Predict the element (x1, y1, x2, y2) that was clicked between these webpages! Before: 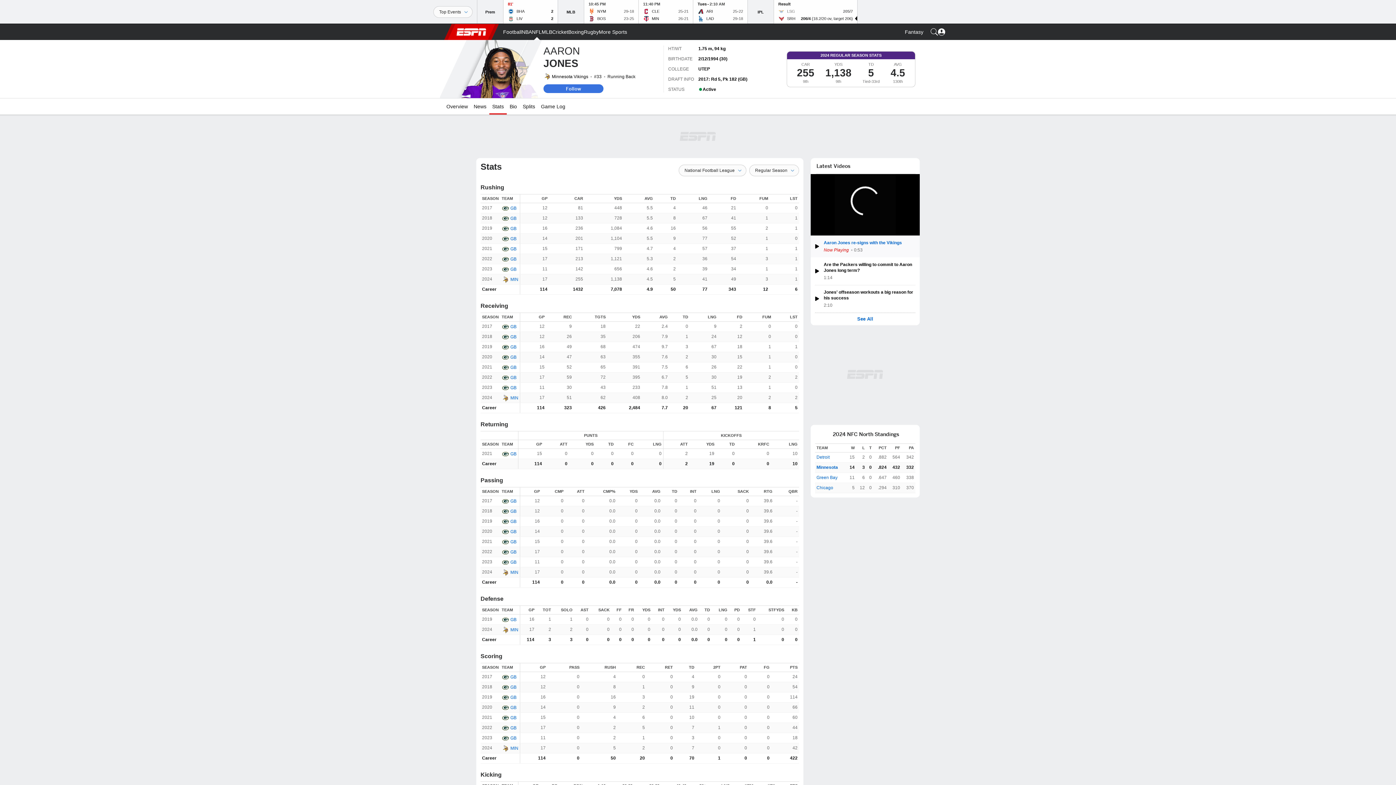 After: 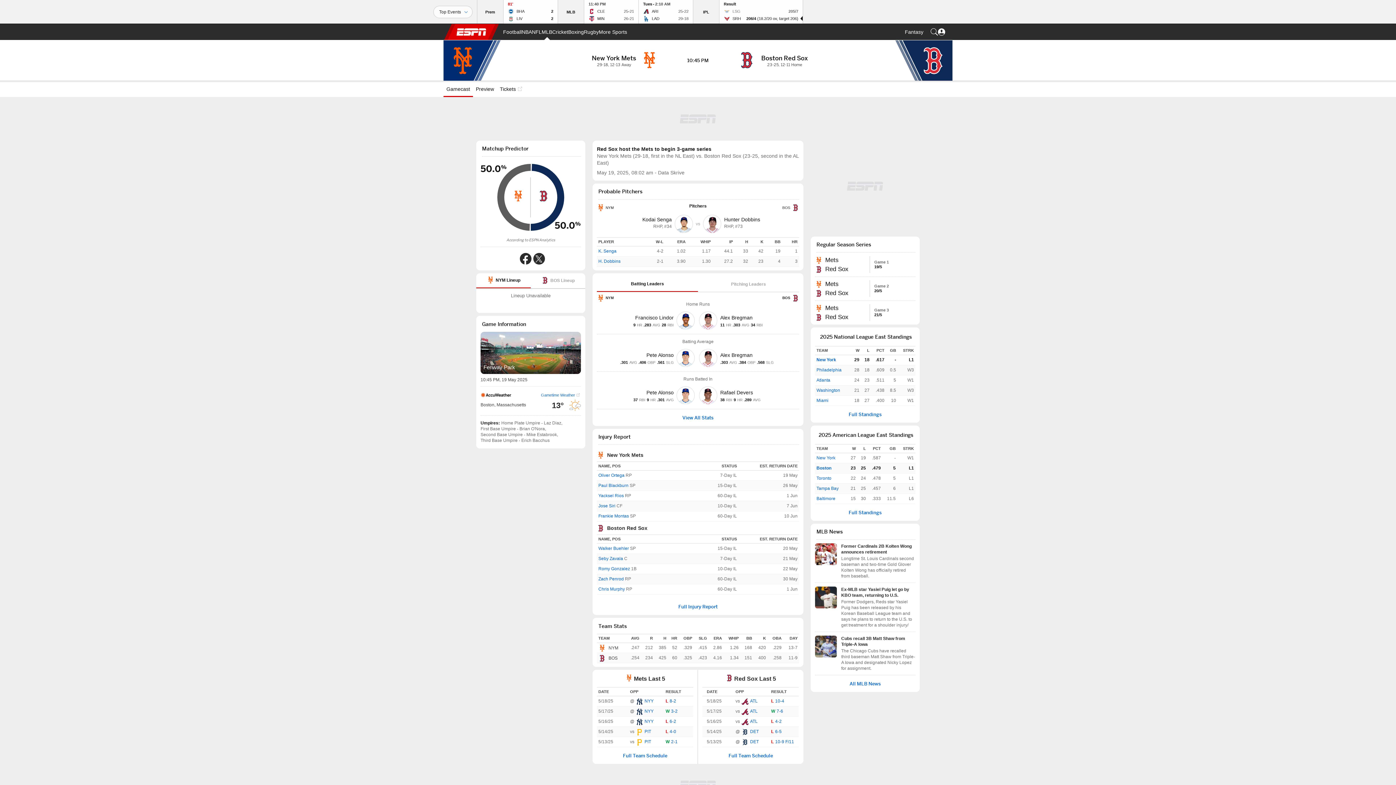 Action: label: NYM
29-18
BOS
23-25
10:45 PM bbox: (584, 0, 638, 23)